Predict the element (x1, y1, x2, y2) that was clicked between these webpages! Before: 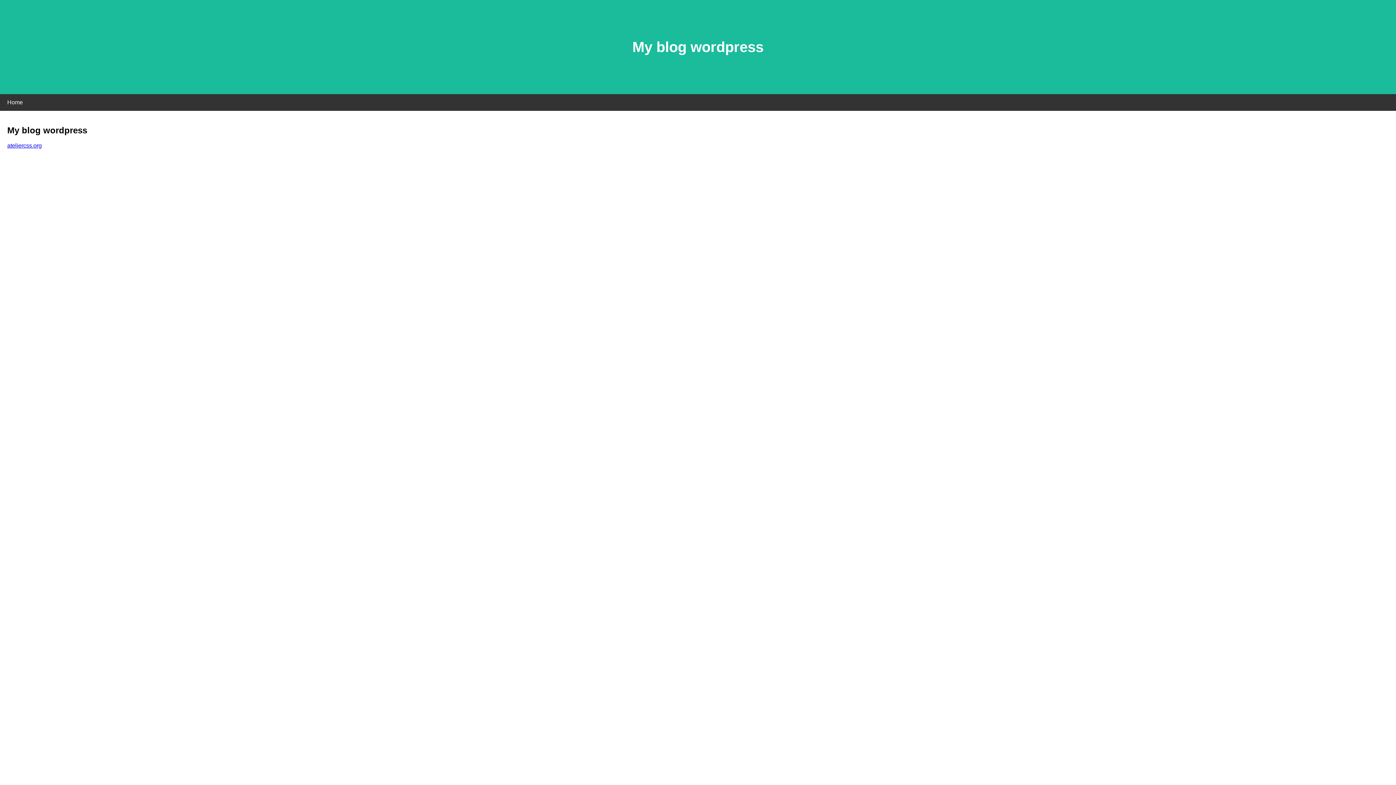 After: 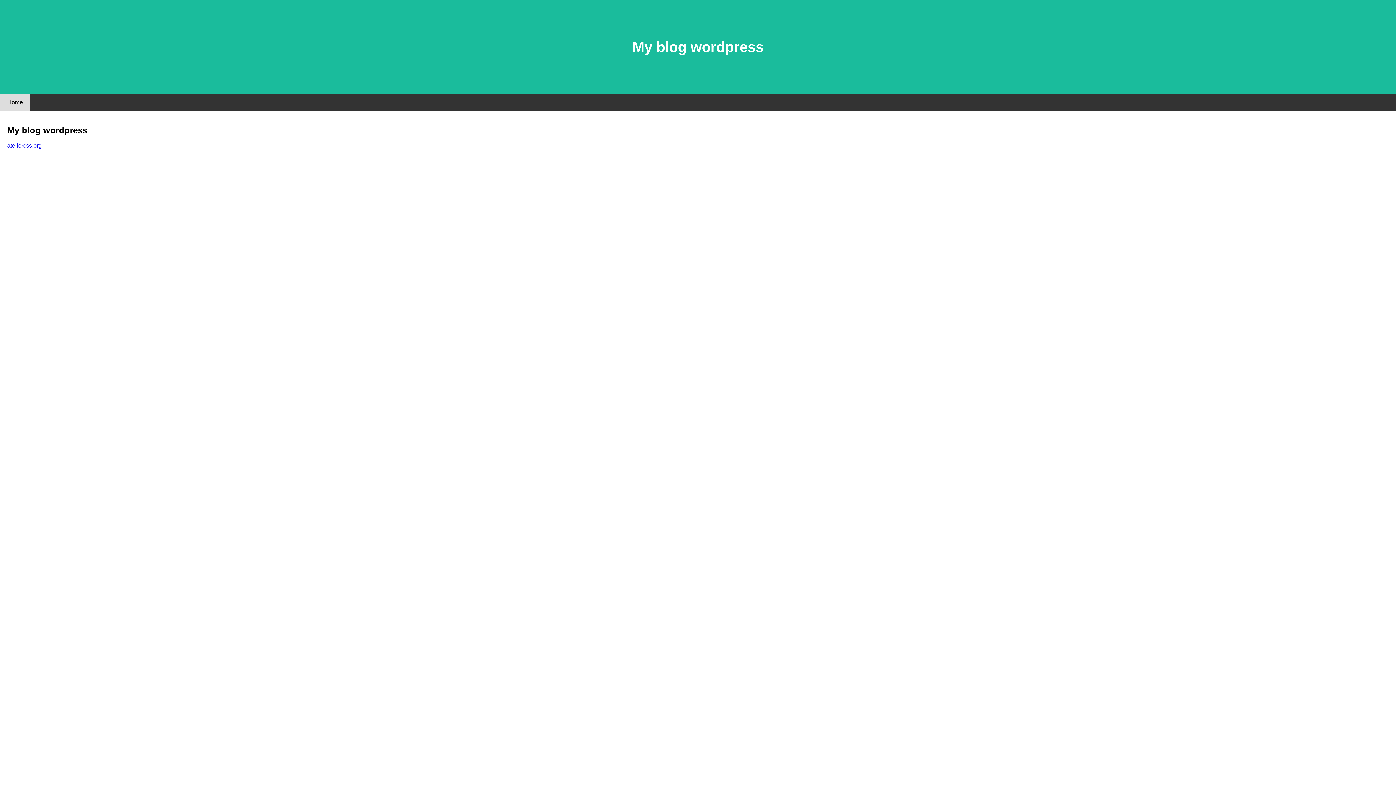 Action: label: Home bbox: (0, 94, 30, 110)